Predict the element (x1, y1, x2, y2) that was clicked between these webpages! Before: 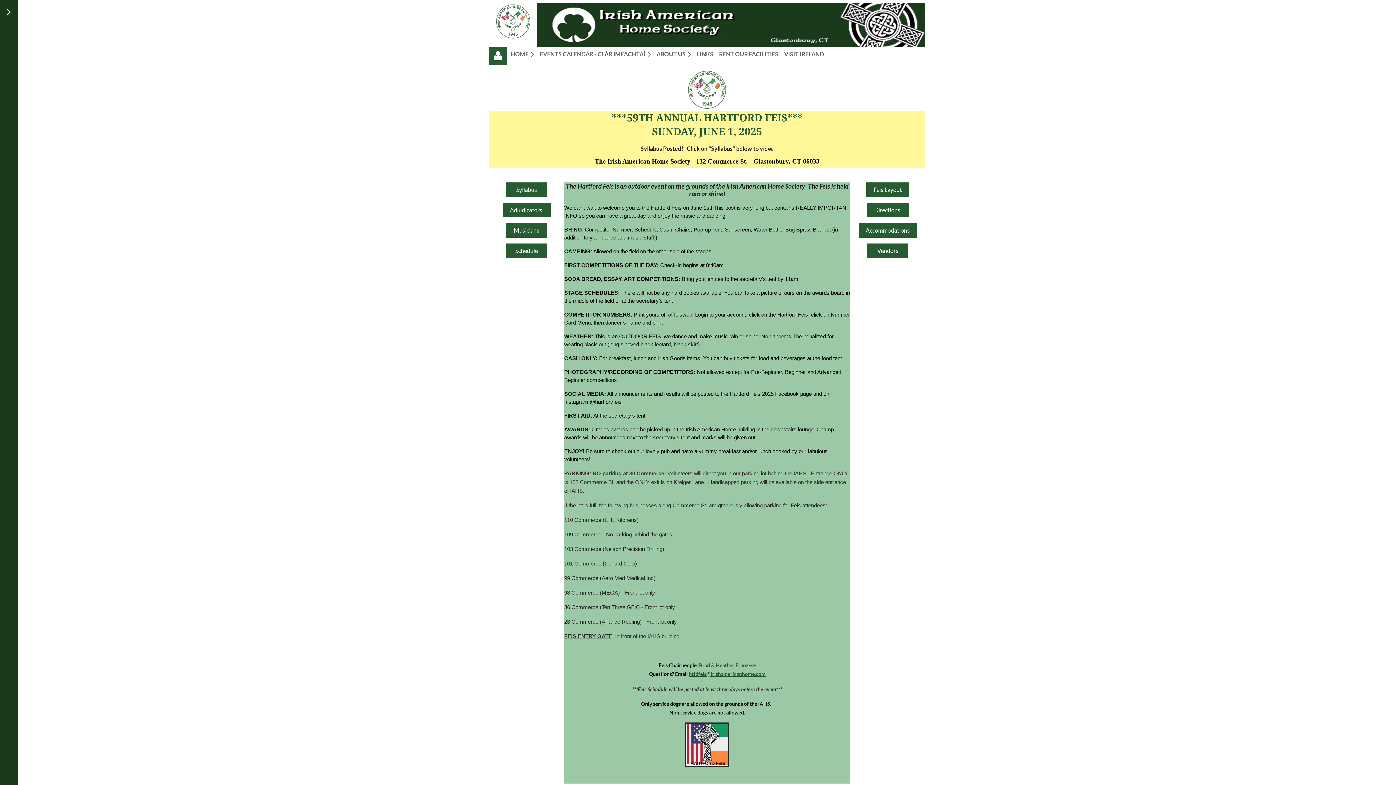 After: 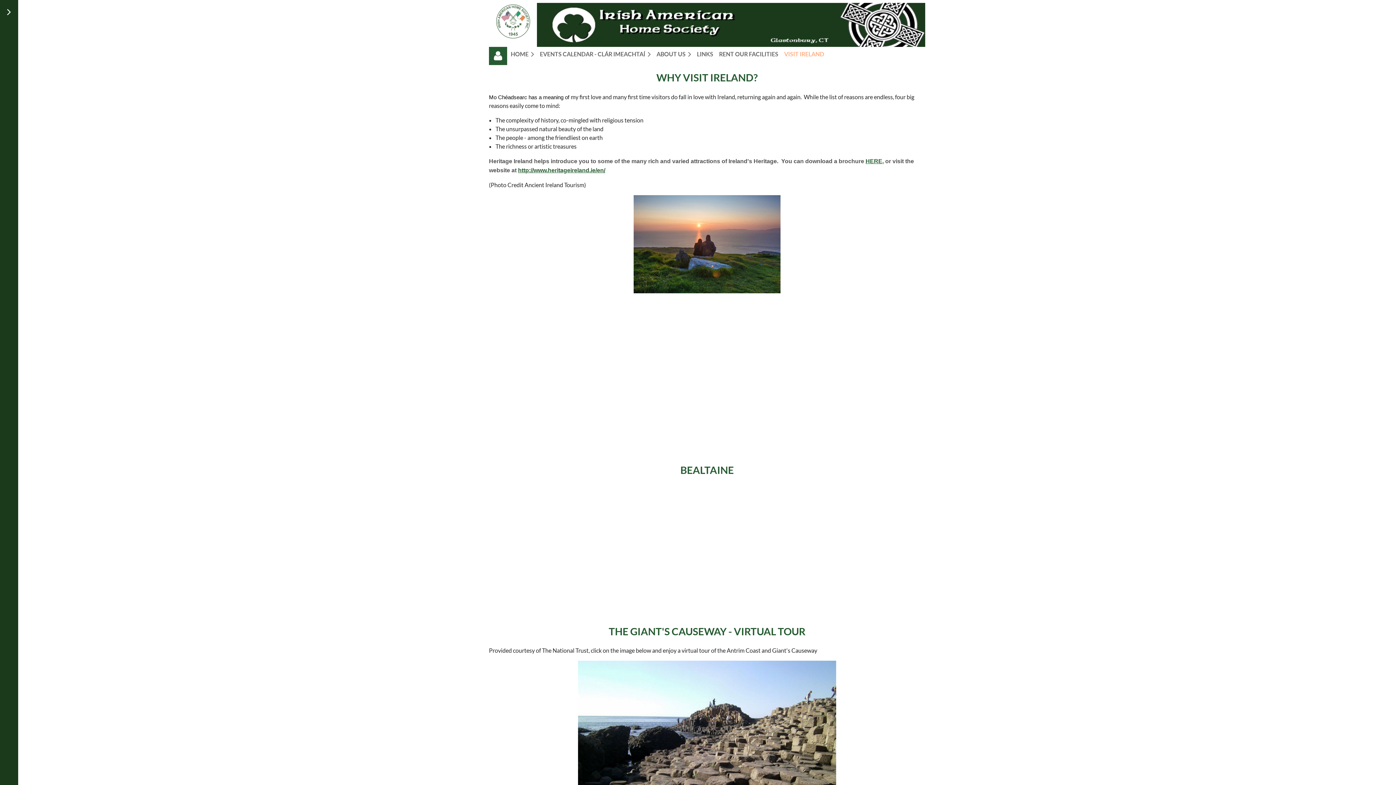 Action: bbox: (784, 46, 830, 61) label: VISIT IRELAND